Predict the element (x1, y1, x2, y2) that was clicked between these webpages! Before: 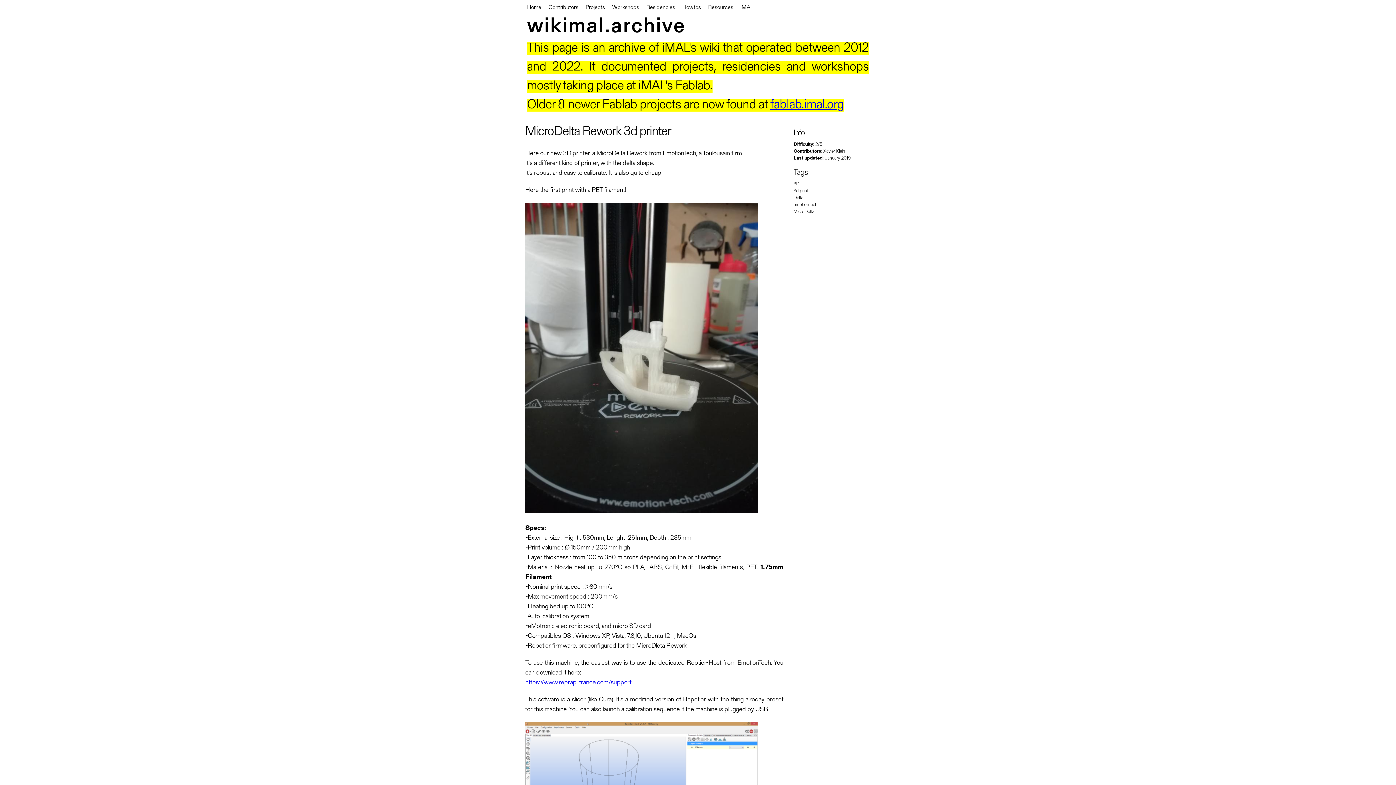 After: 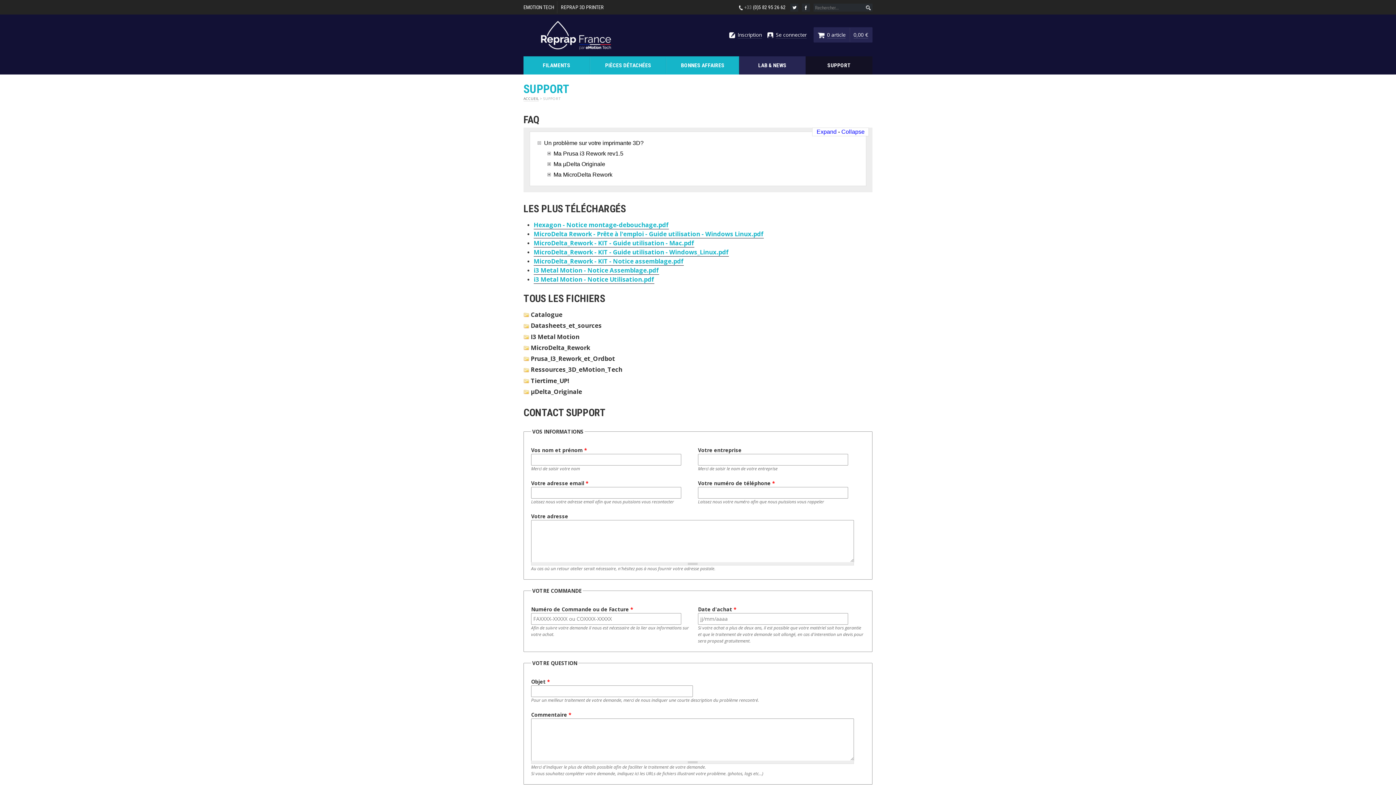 Action: label: https://www.reprap-france.com/support bbox: (525, 680, 631, 686)